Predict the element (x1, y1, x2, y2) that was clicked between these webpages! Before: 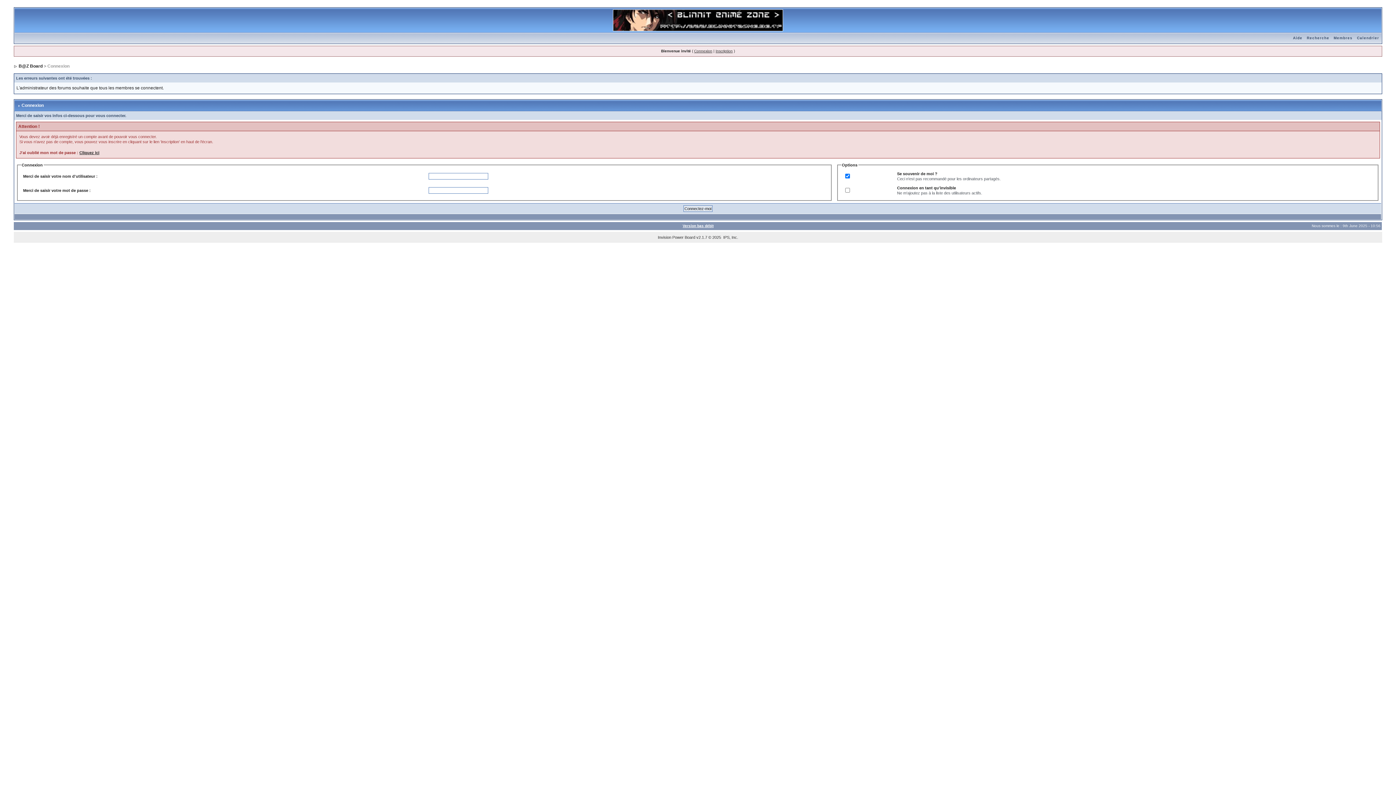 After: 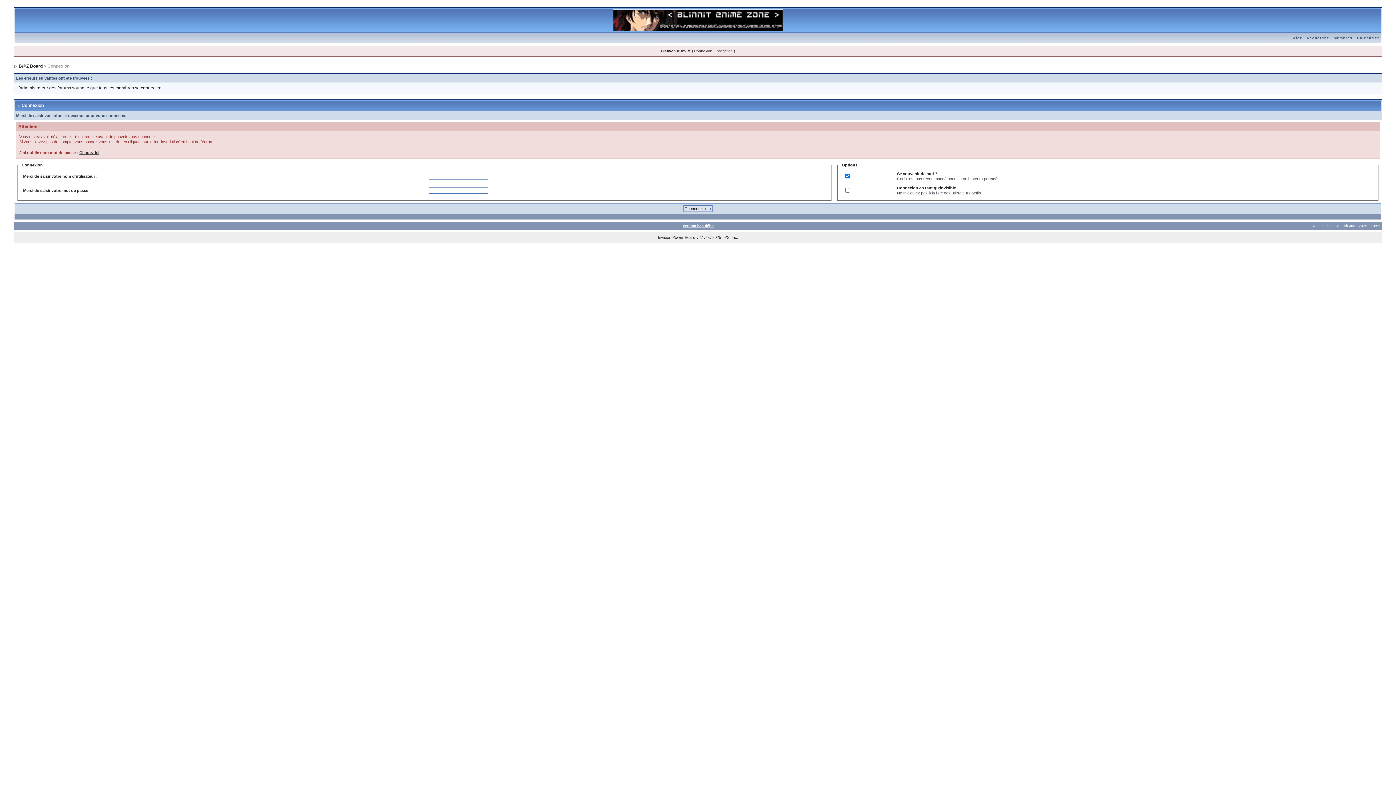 Action: bbox: (1304, 36, 1331, 40) label: Recherche